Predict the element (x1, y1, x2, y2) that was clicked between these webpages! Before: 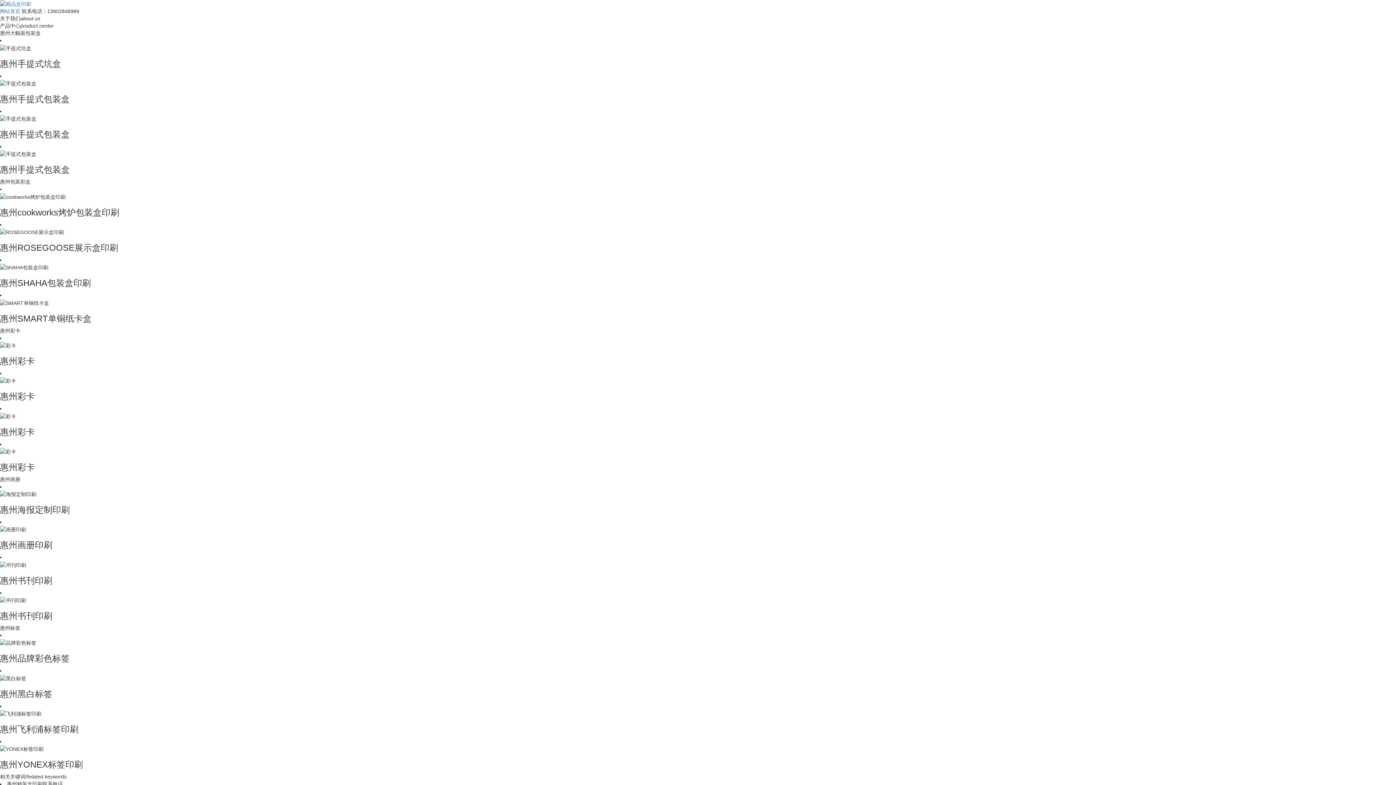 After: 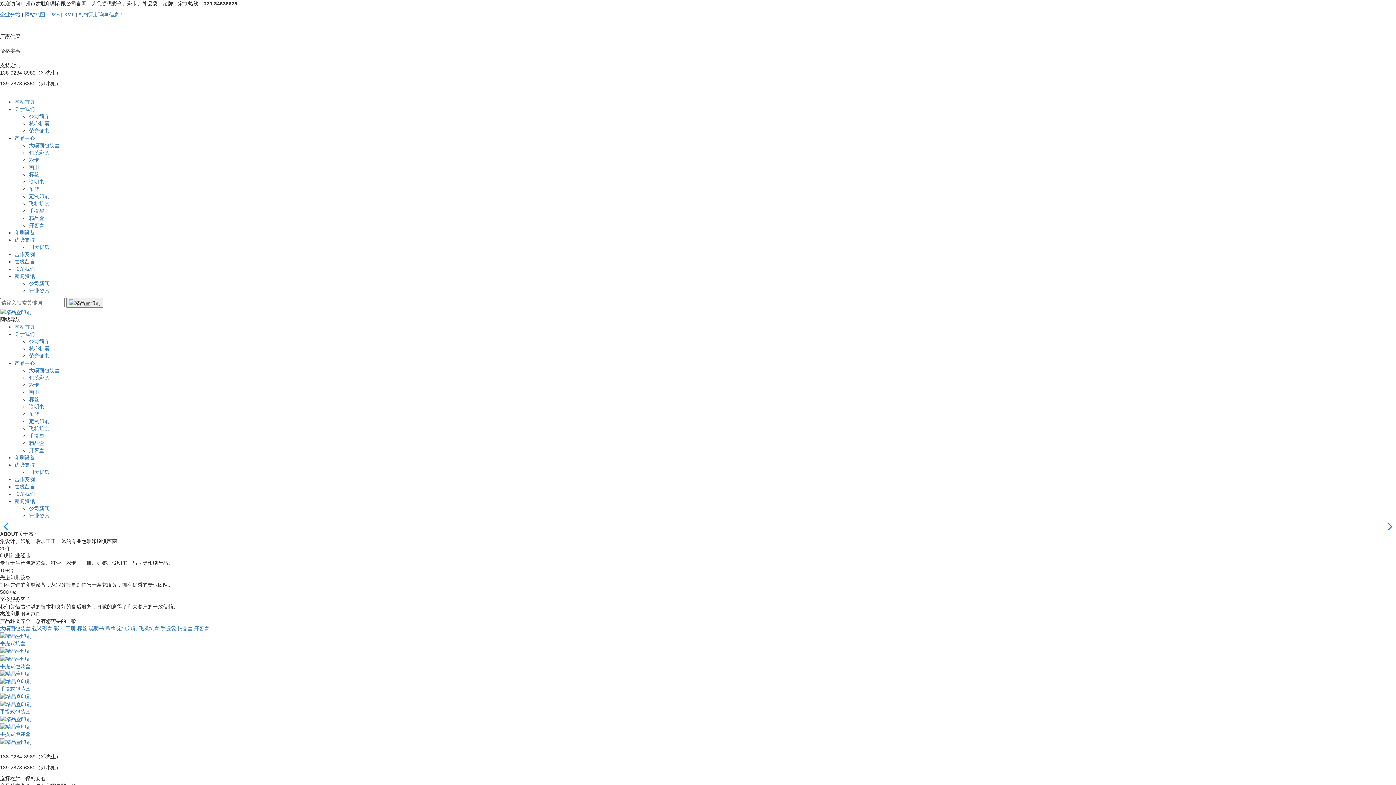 Action: bbox: (0, 8, 20, 14) label: 网站首页